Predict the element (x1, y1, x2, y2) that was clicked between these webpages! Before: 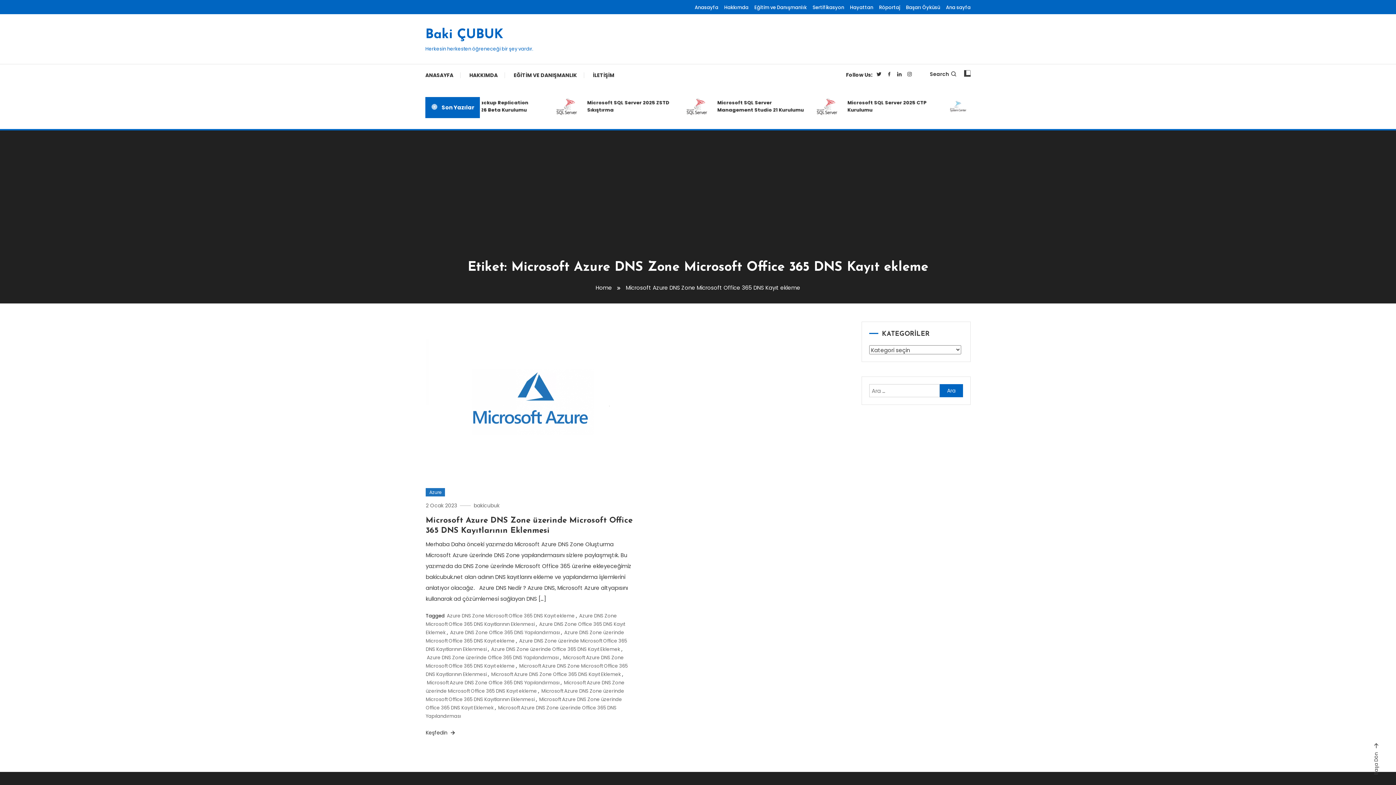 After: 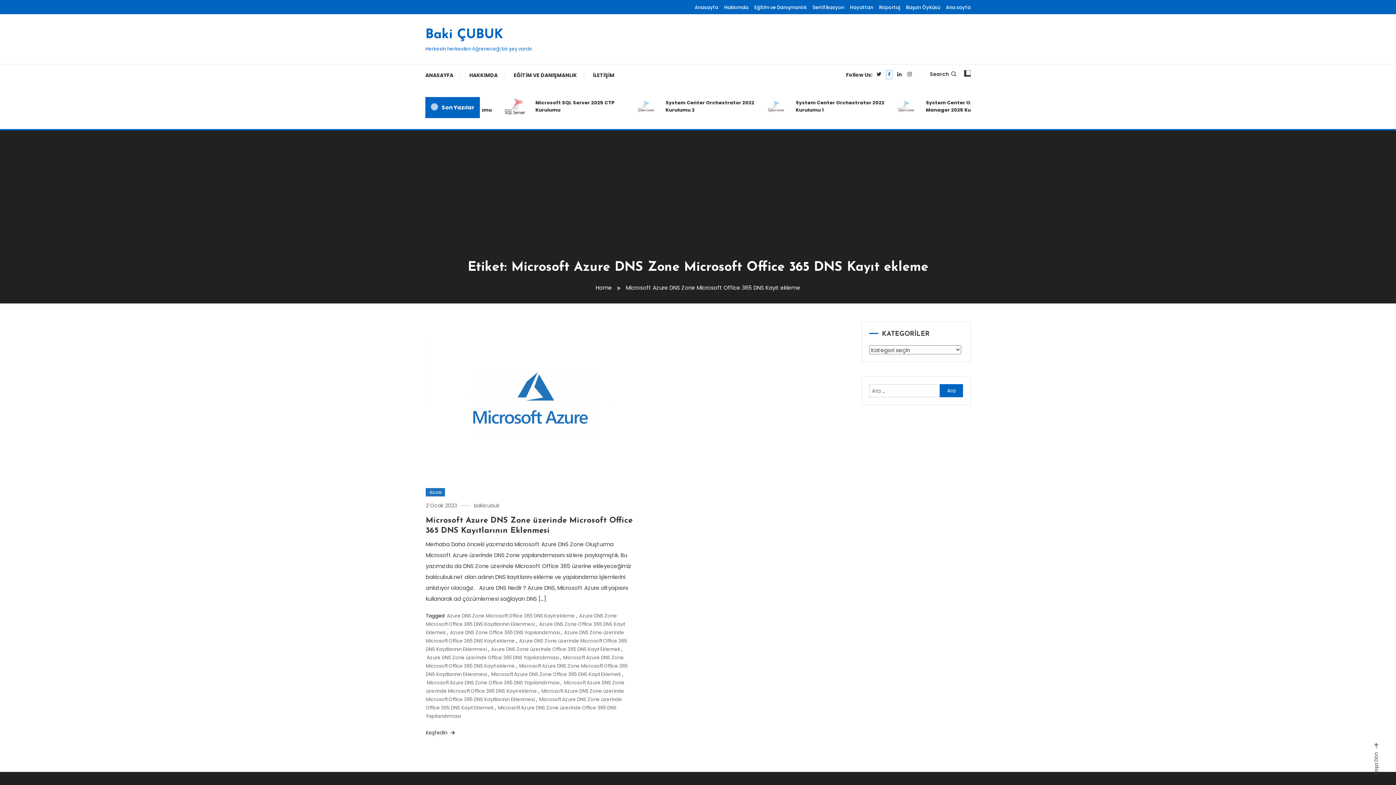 Action: bbox: (886, 70, 892, 78)